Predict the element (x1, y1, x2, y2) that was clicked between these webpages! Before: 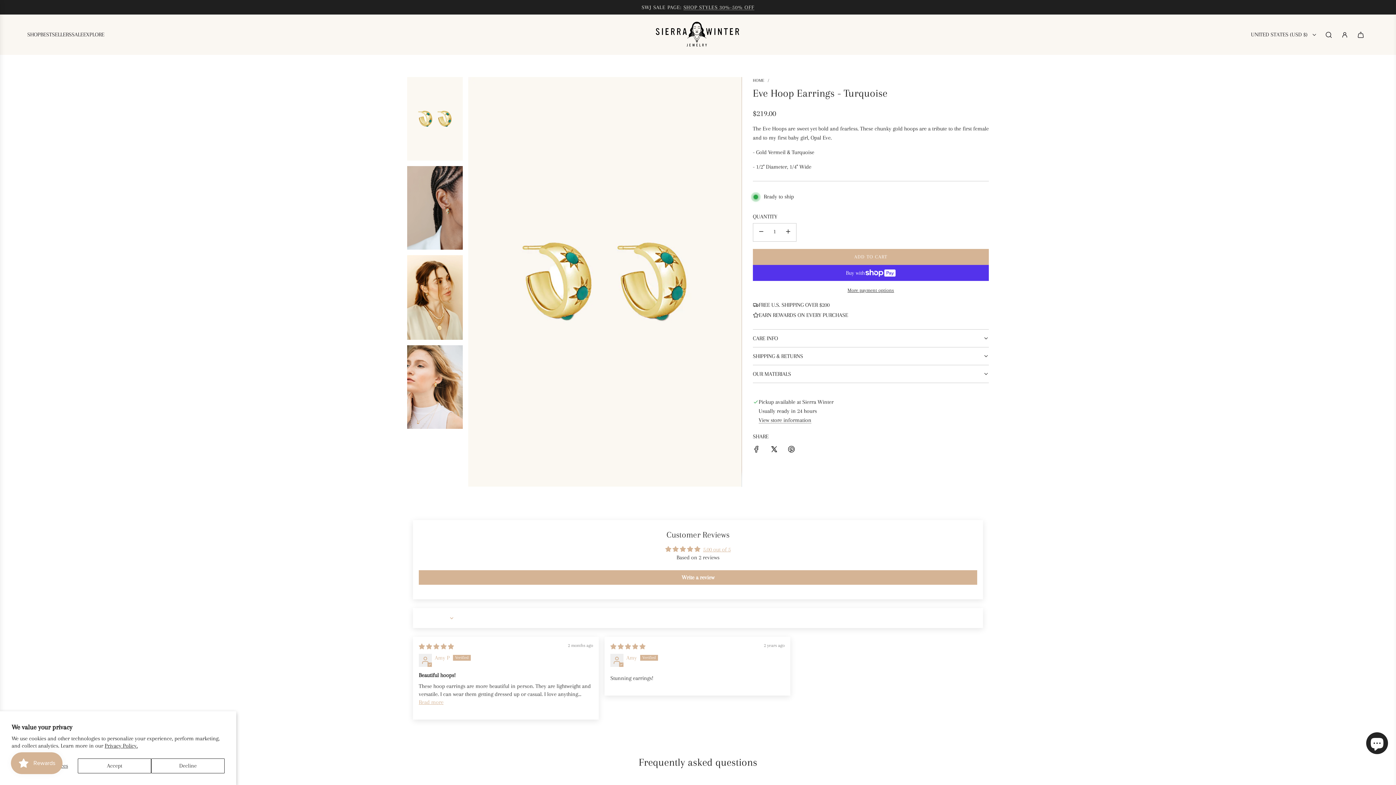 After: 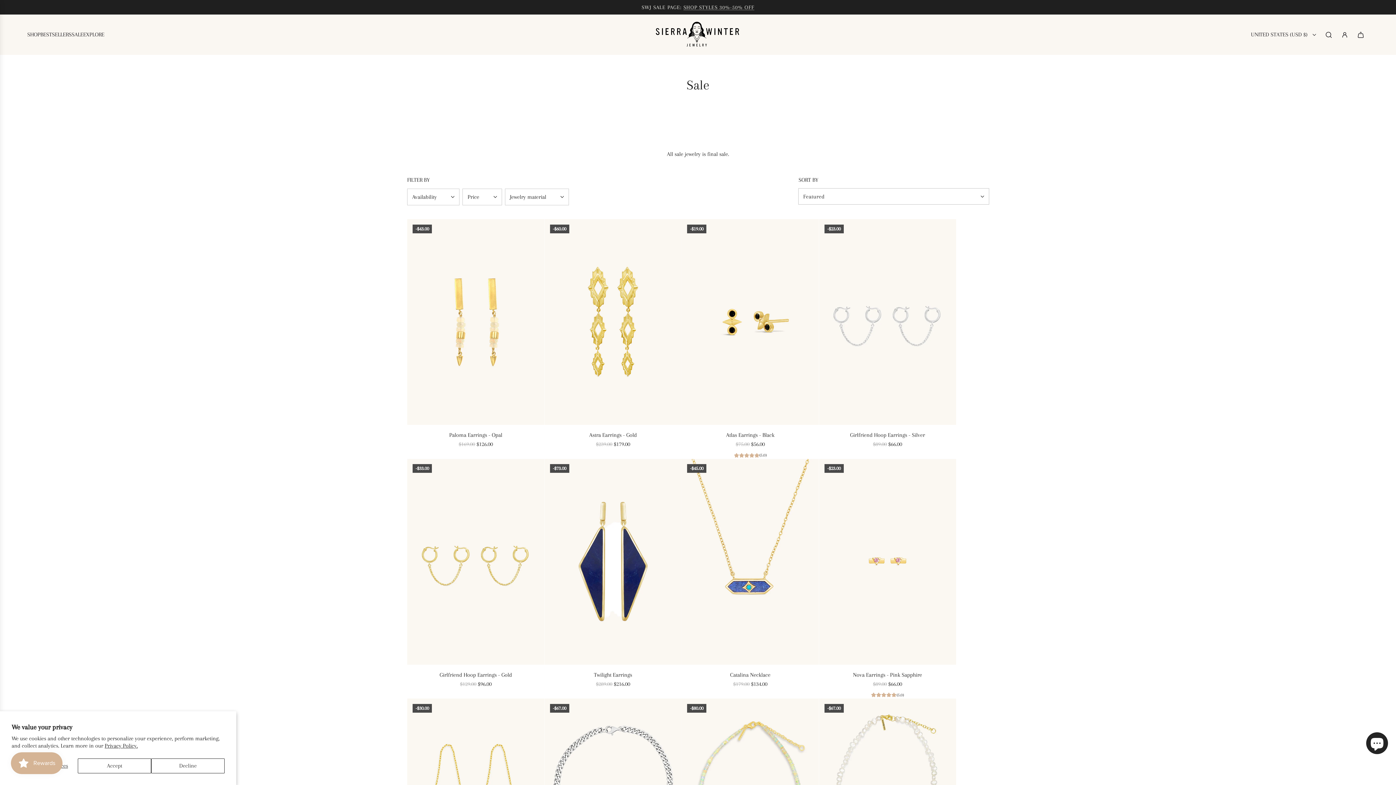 Action: bbox: (71, 24, 83, 44) label: SALE